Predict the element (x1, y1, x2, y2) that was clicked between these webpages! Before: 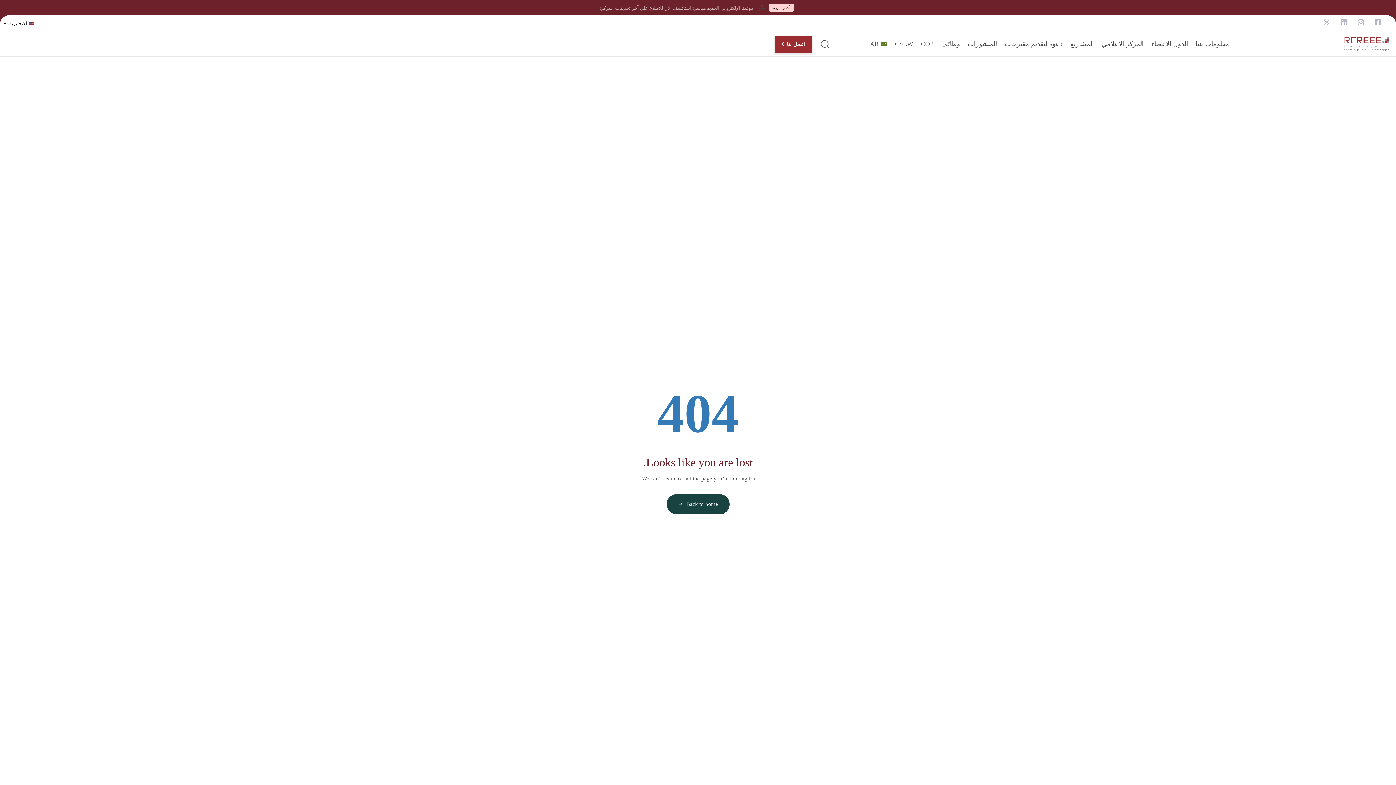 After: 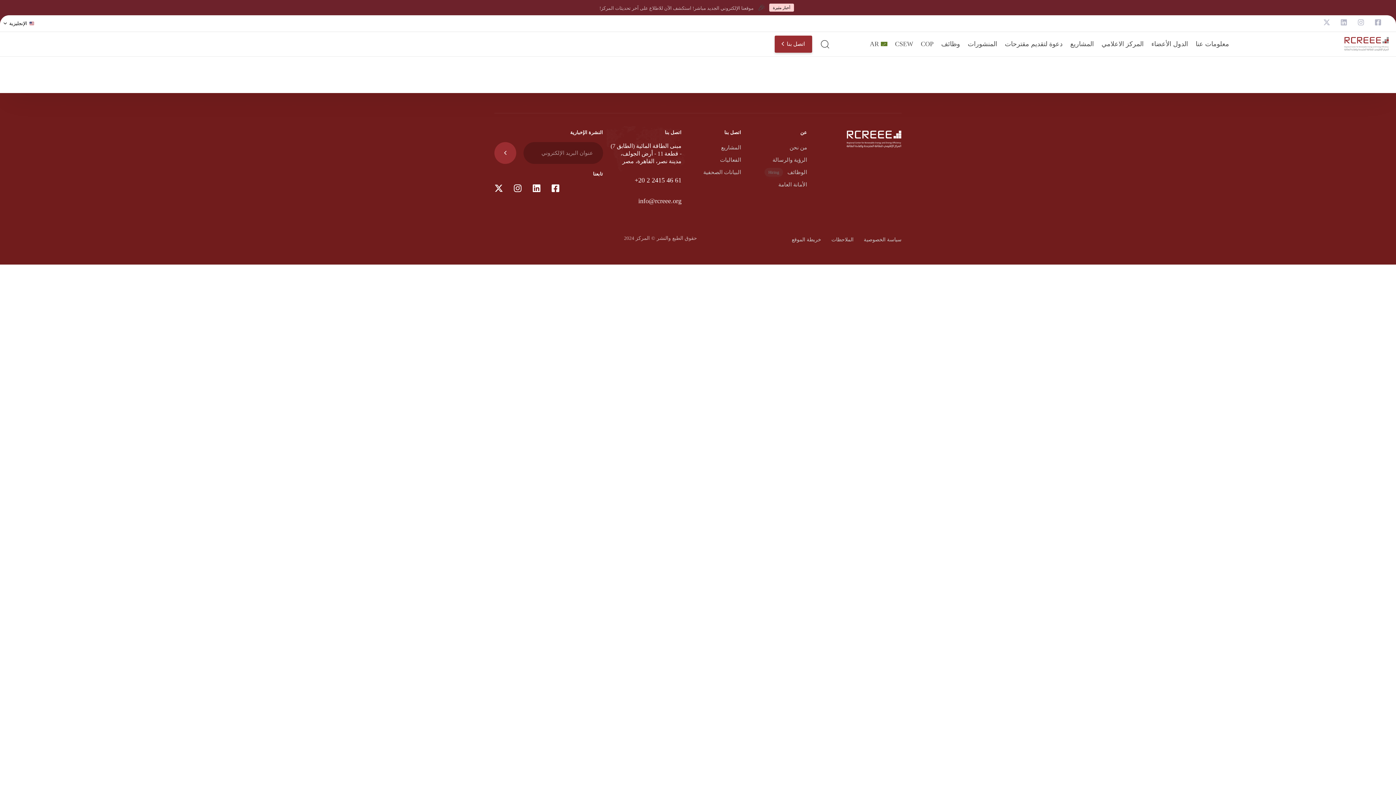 Action: label: المنشورات bbox: (963, 35, 1000, 52)